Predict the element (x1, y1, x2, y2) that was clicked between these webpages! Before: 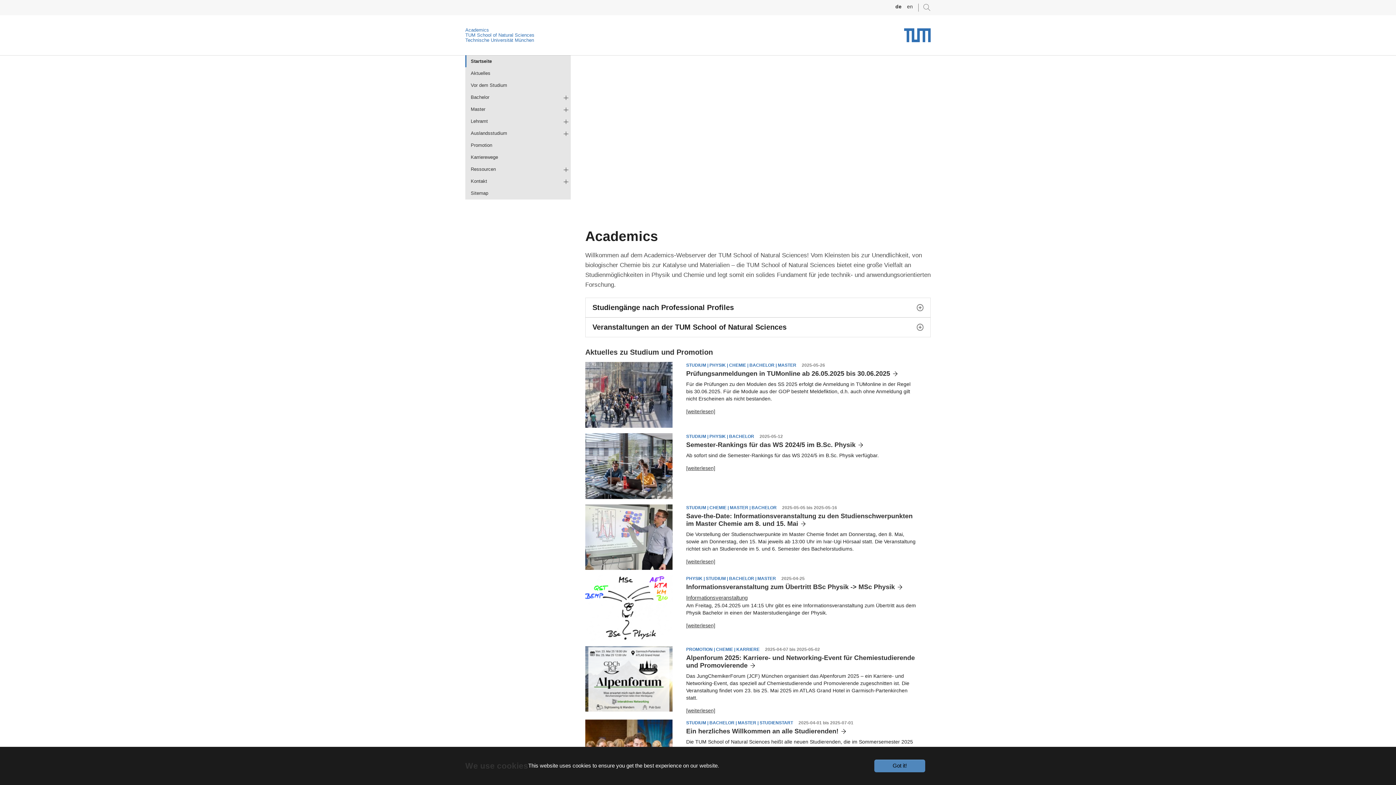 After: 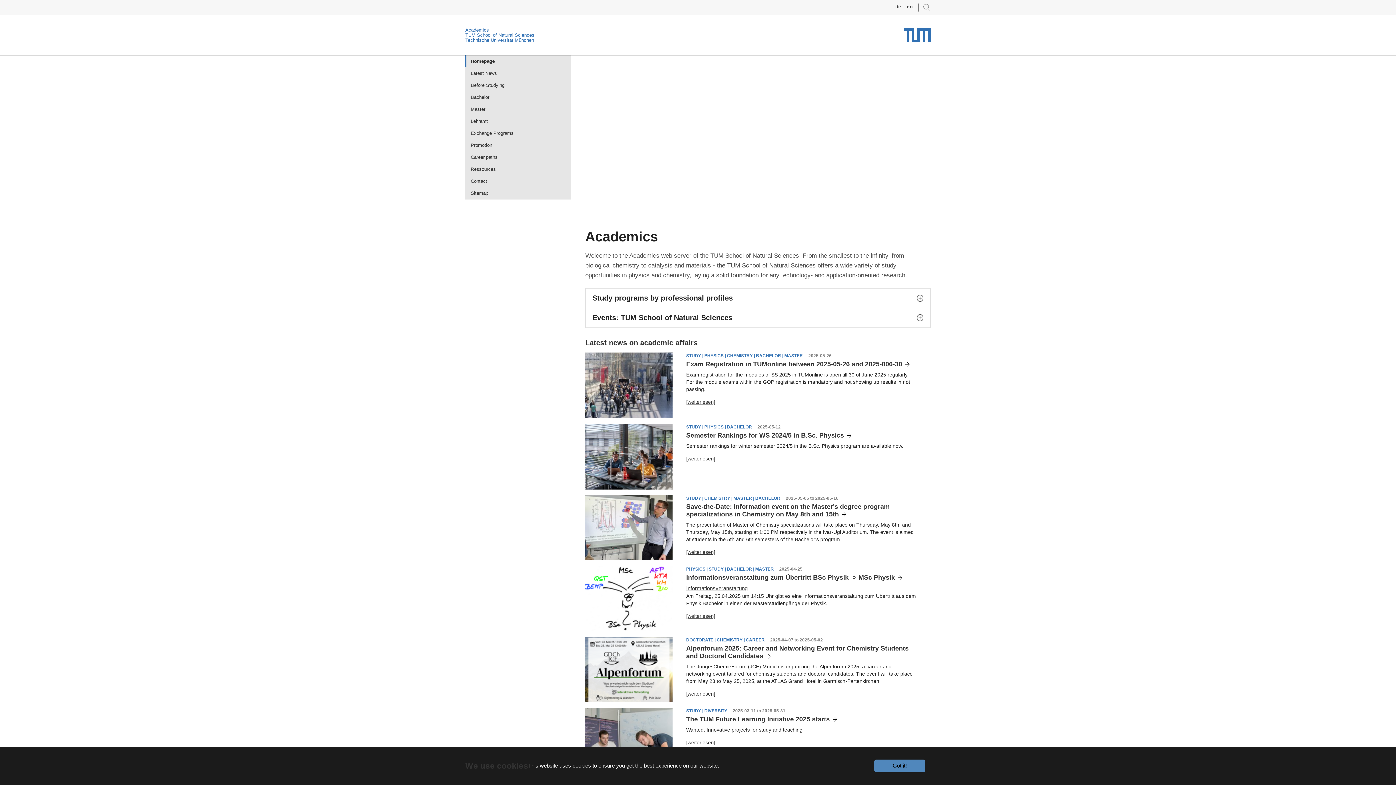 Action: label: en bbox: (907, 4, 913, 9)